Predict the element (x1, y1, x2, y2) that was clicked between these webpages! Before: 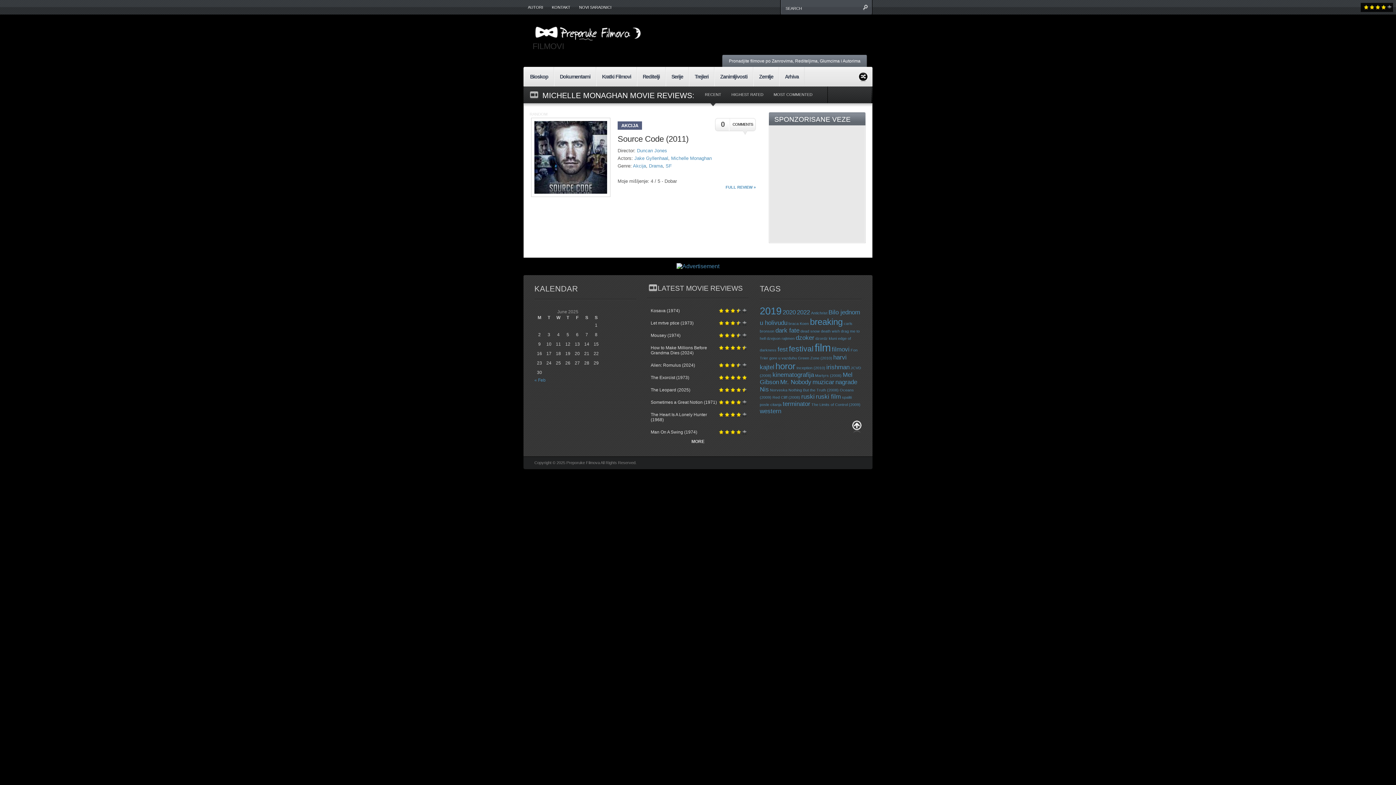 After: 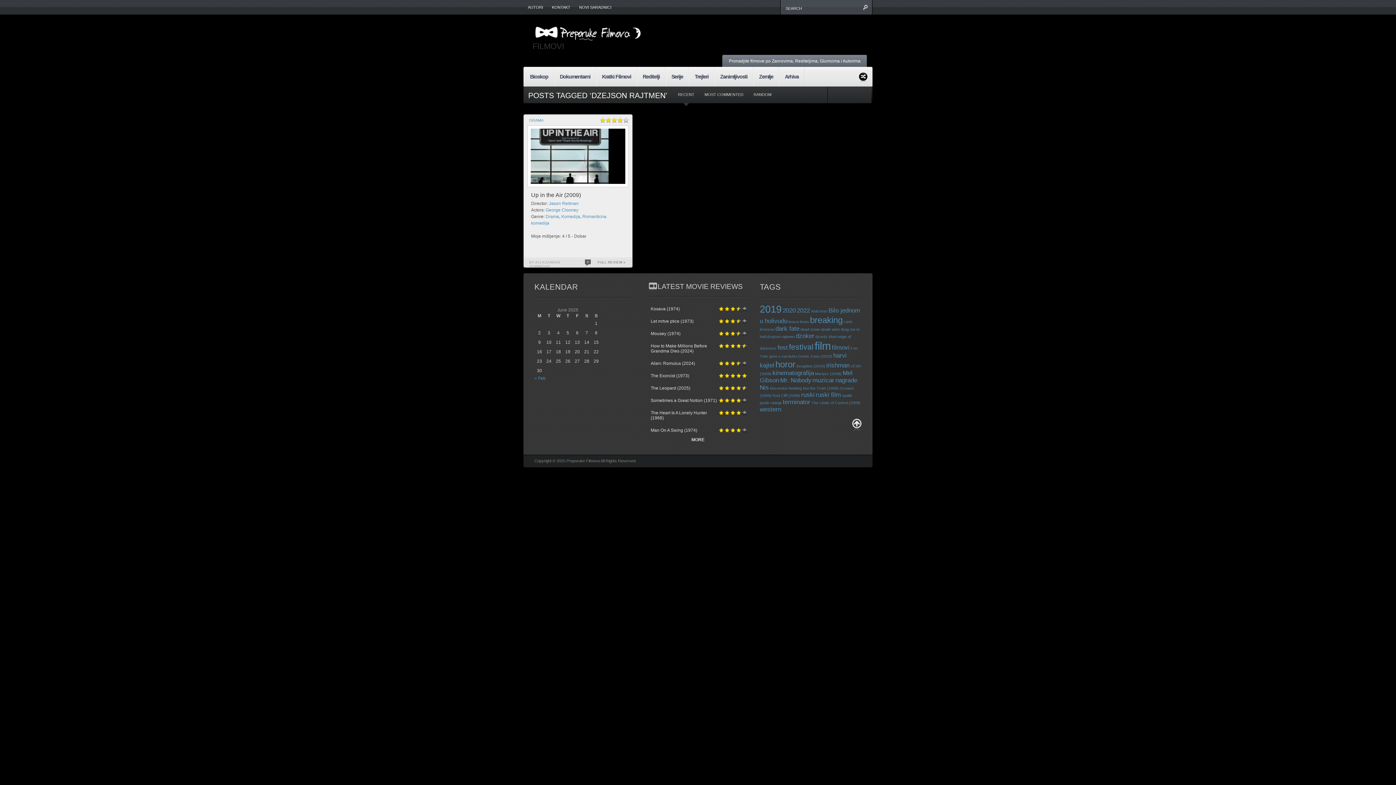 Action: bbox: (766, 336, 794, 340) label: dzejson rajtmen (1 item)